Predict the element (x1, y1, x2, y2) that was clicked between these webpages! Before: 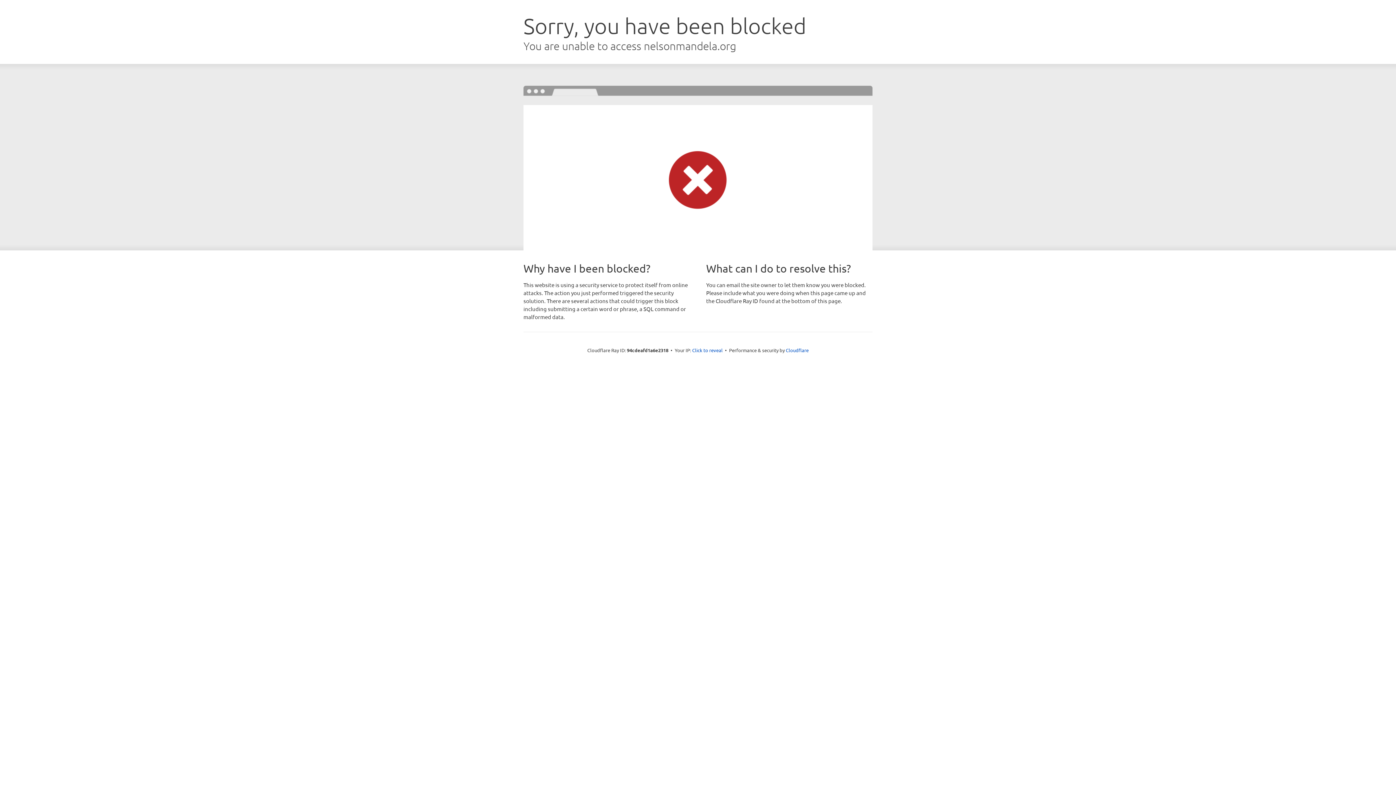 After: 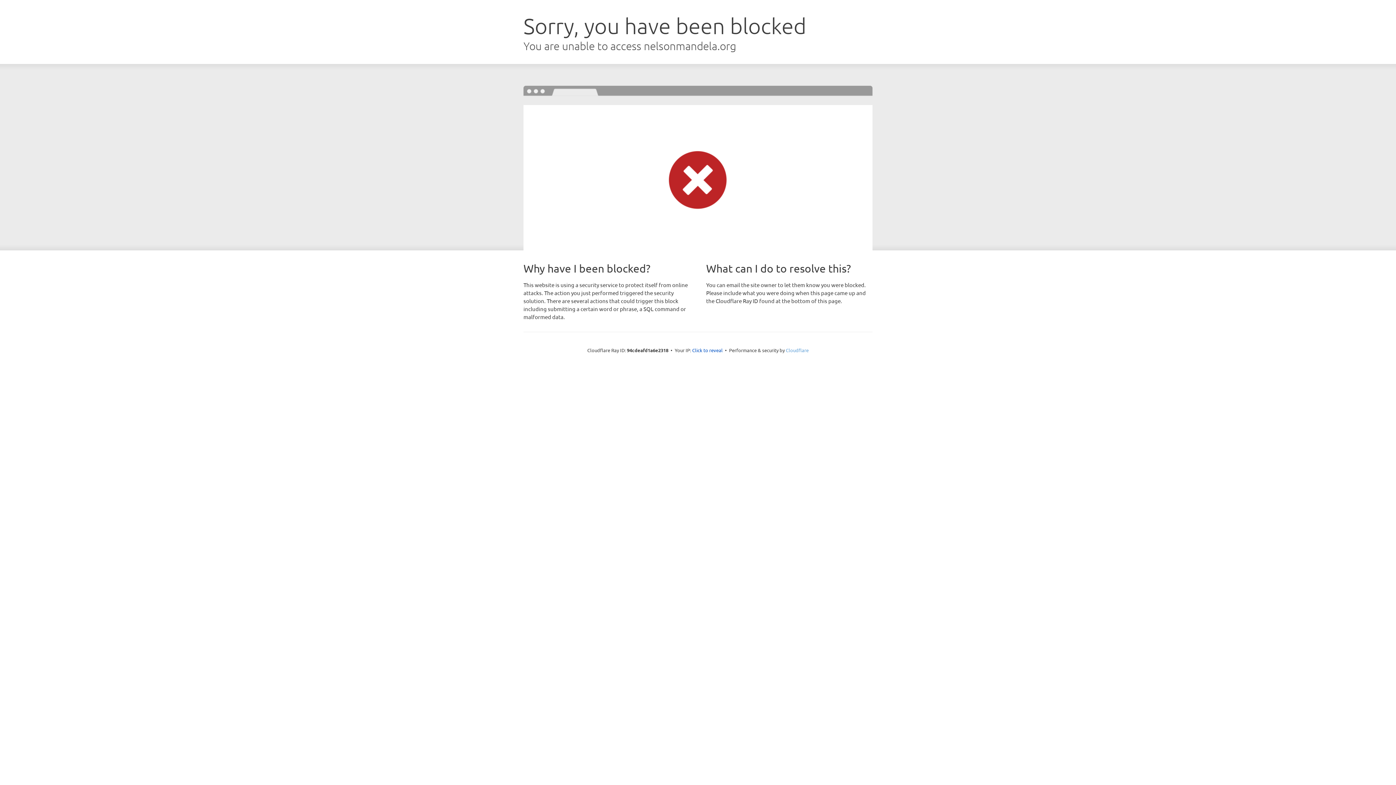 Action: label: Cloudflare bbox: (786, 347, 808, 353)